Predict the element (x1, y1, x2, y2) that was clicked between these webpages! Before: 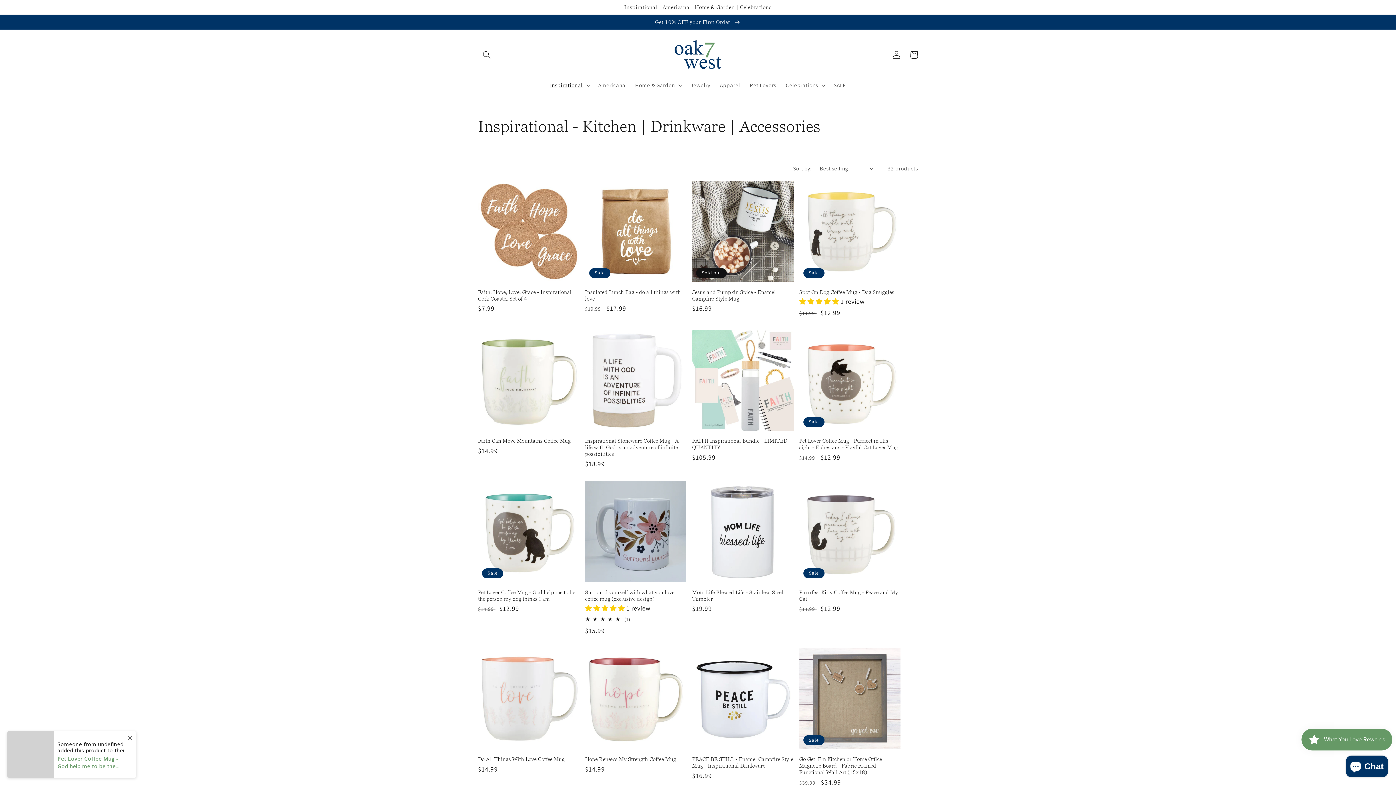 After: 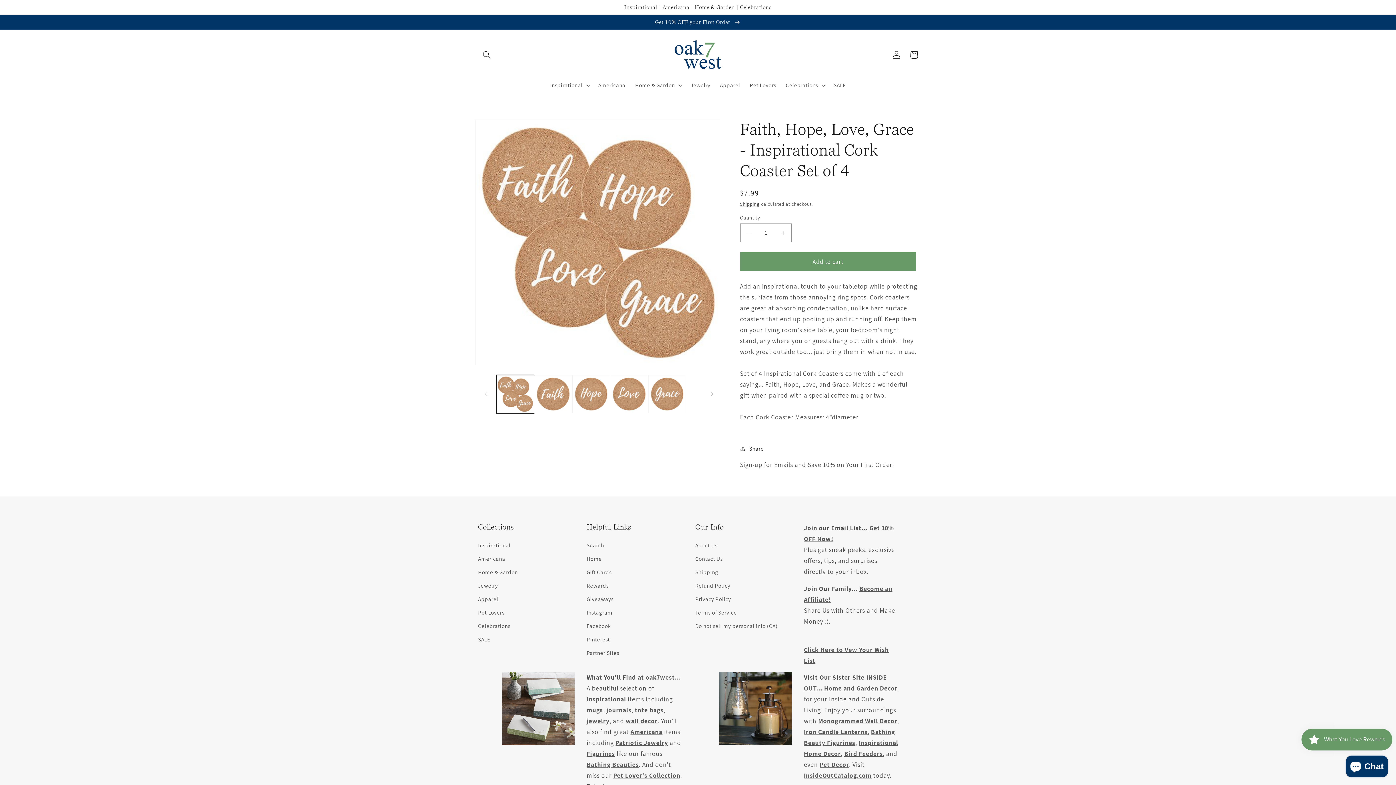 Action: bbox: (478, 288, 579, 302) label: Faith, Hope, Love, Grace - Inspirational Cork Coaster Set of 4